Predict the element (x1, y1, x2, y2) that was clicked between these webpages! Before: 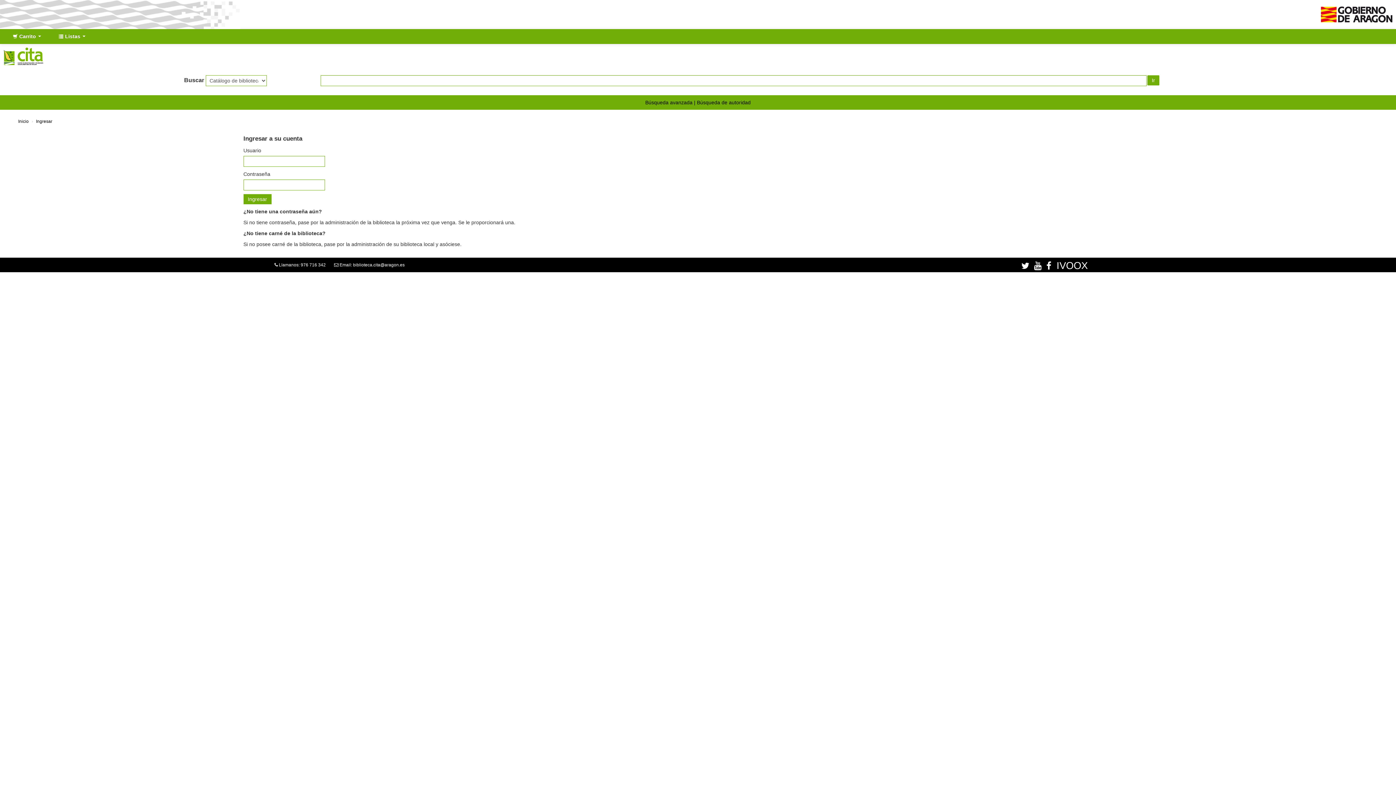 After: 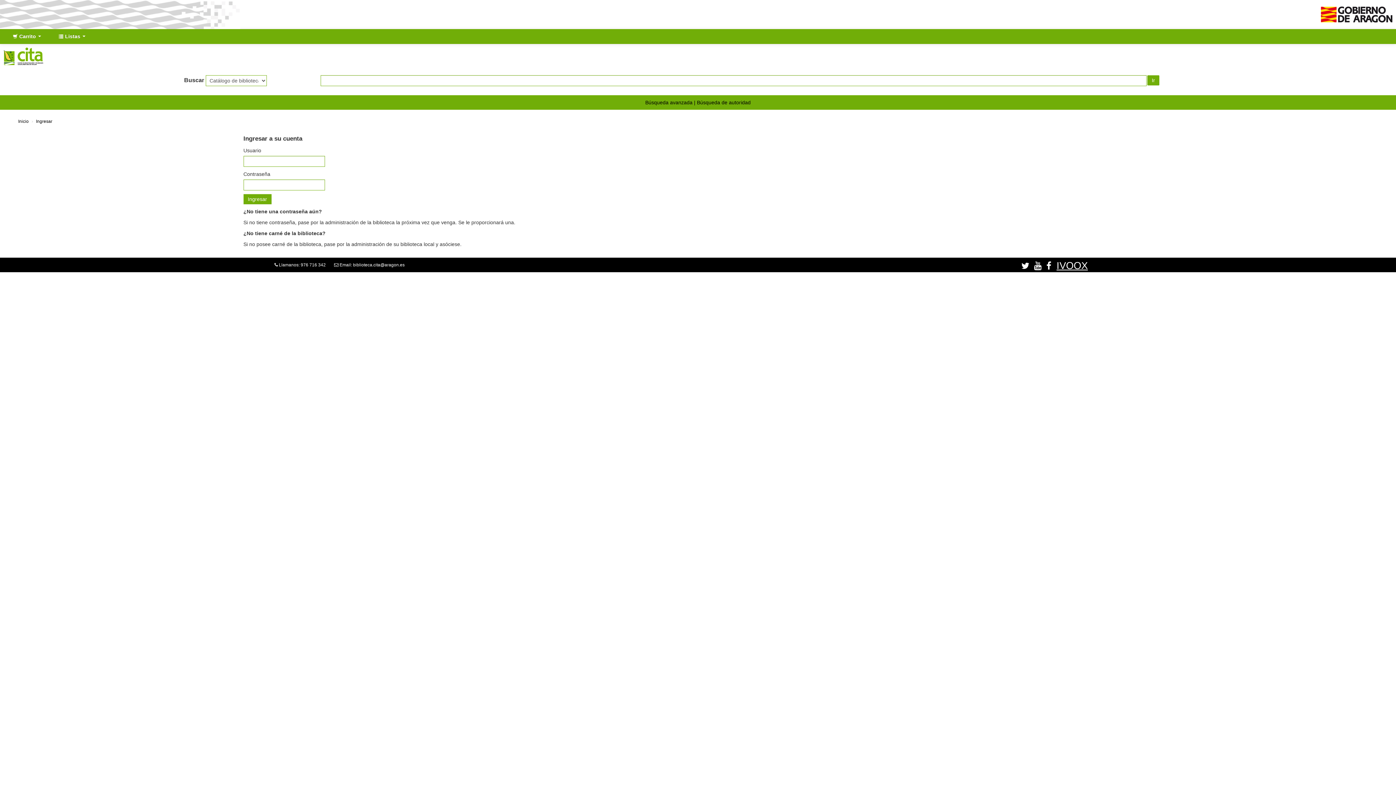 Action: bbox: (1056, 260, 1088, 271) label: IVOOX